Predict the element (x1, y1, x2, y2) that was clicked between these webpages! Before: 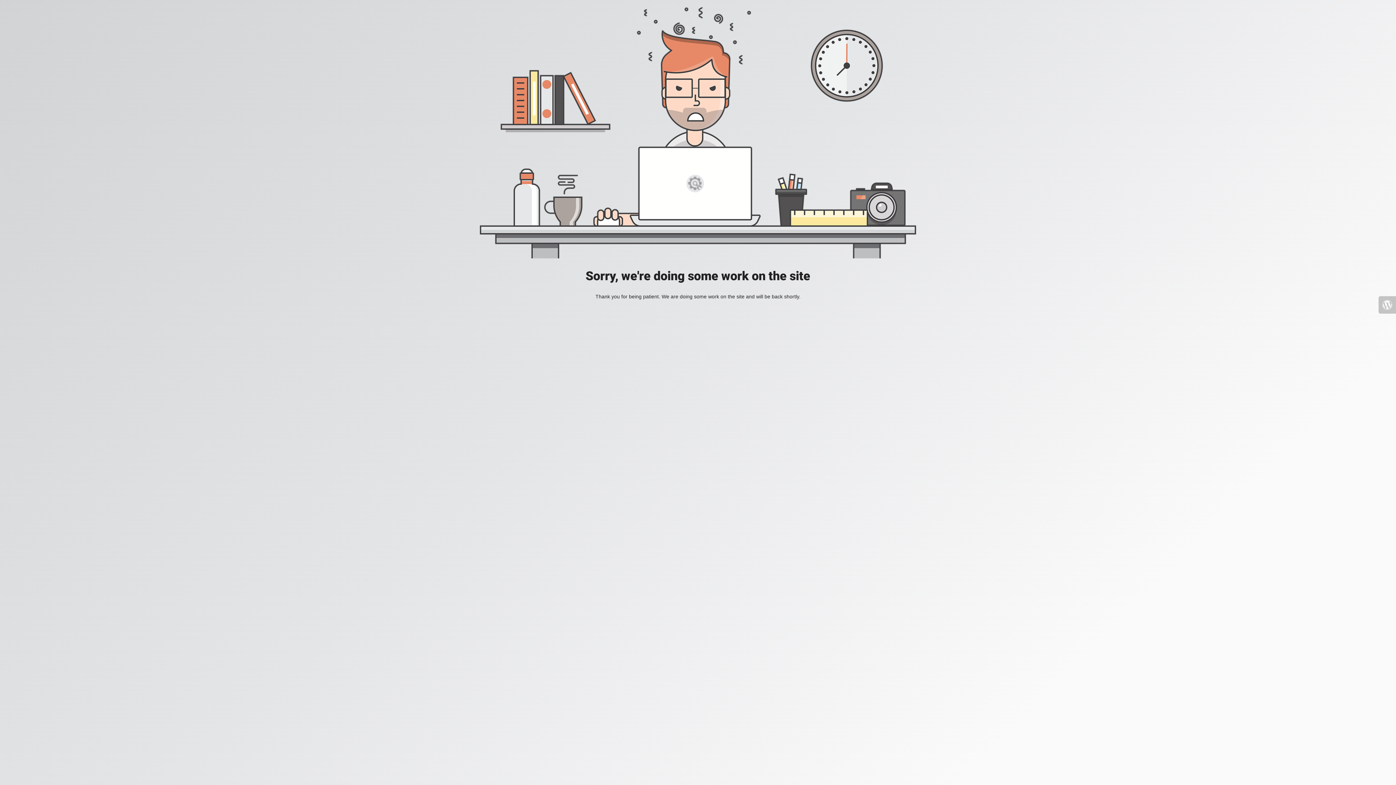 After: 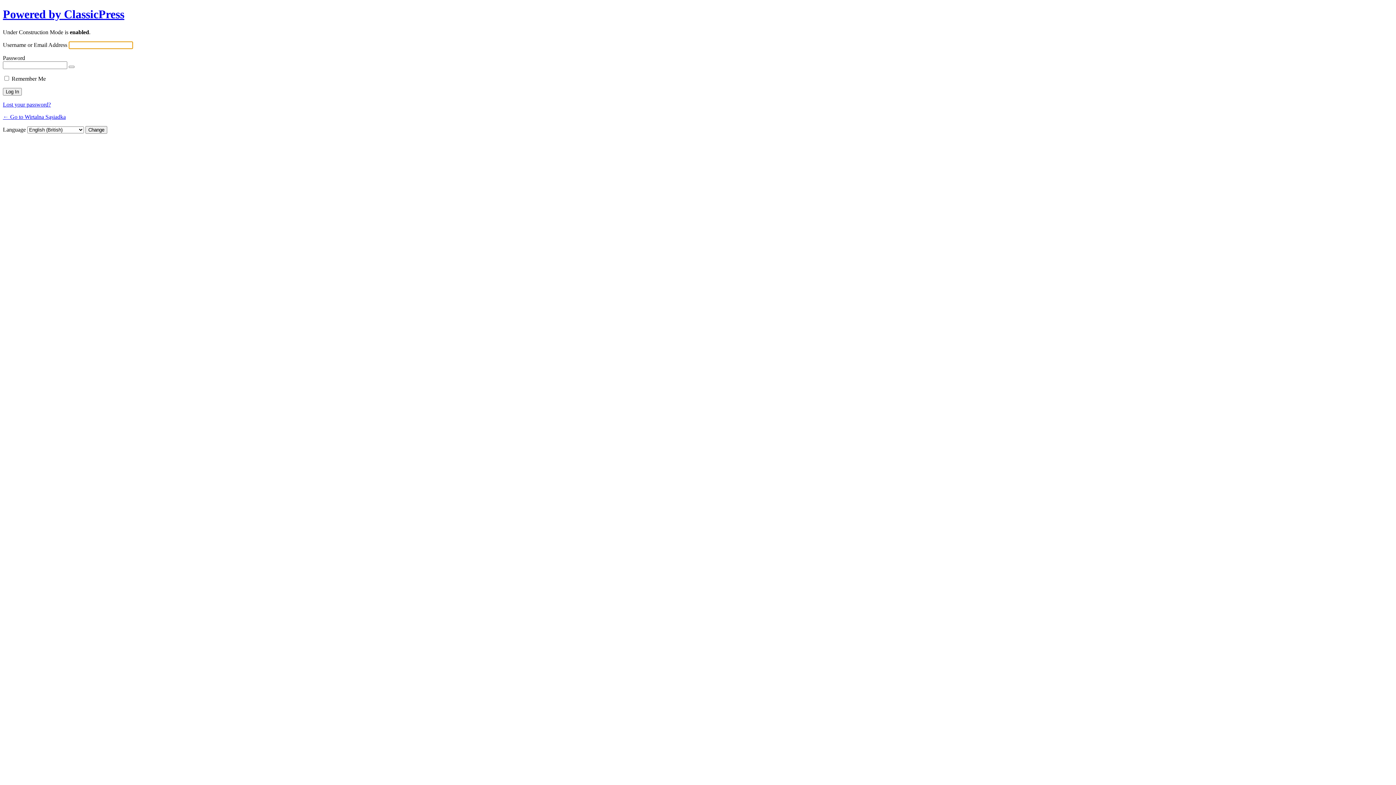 Action: bbox: (1378, 296, 1396, 313)